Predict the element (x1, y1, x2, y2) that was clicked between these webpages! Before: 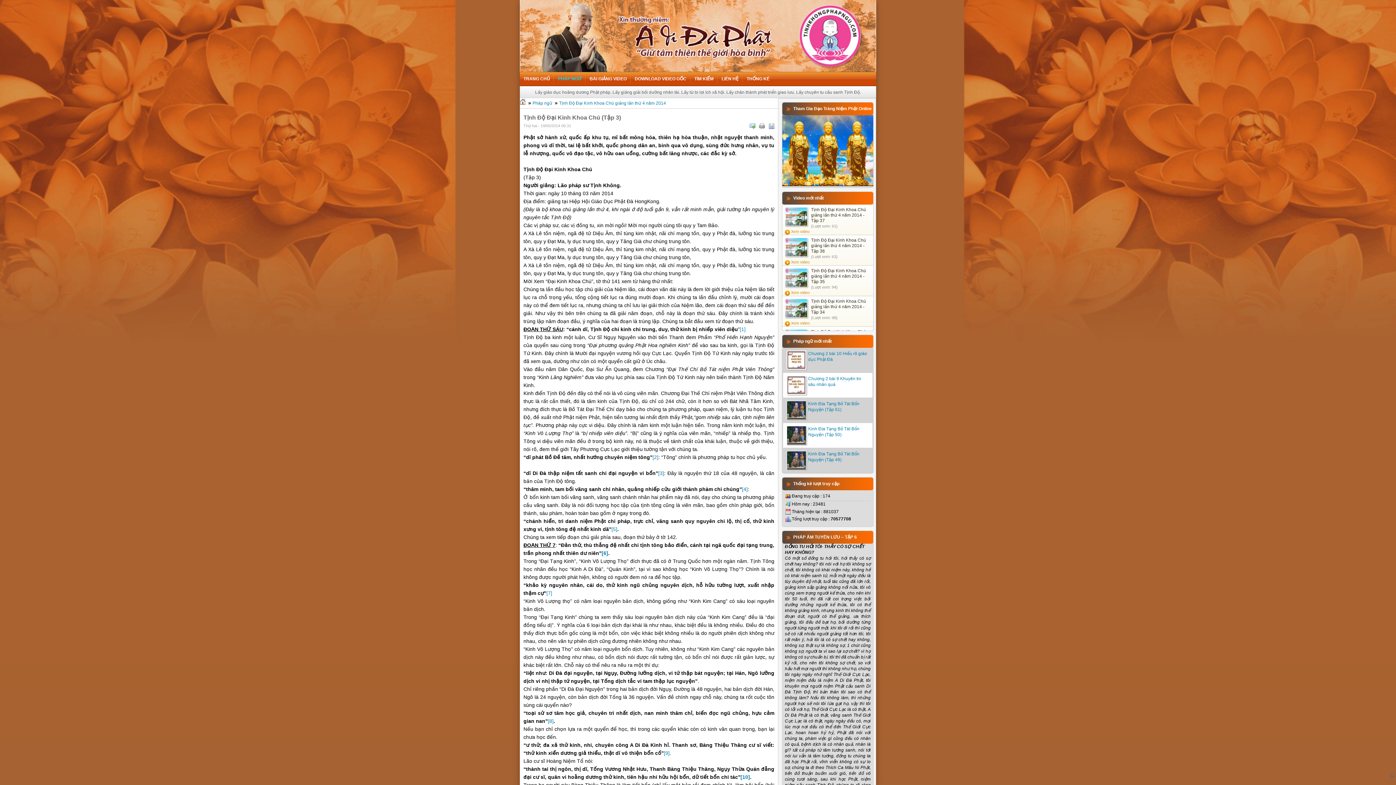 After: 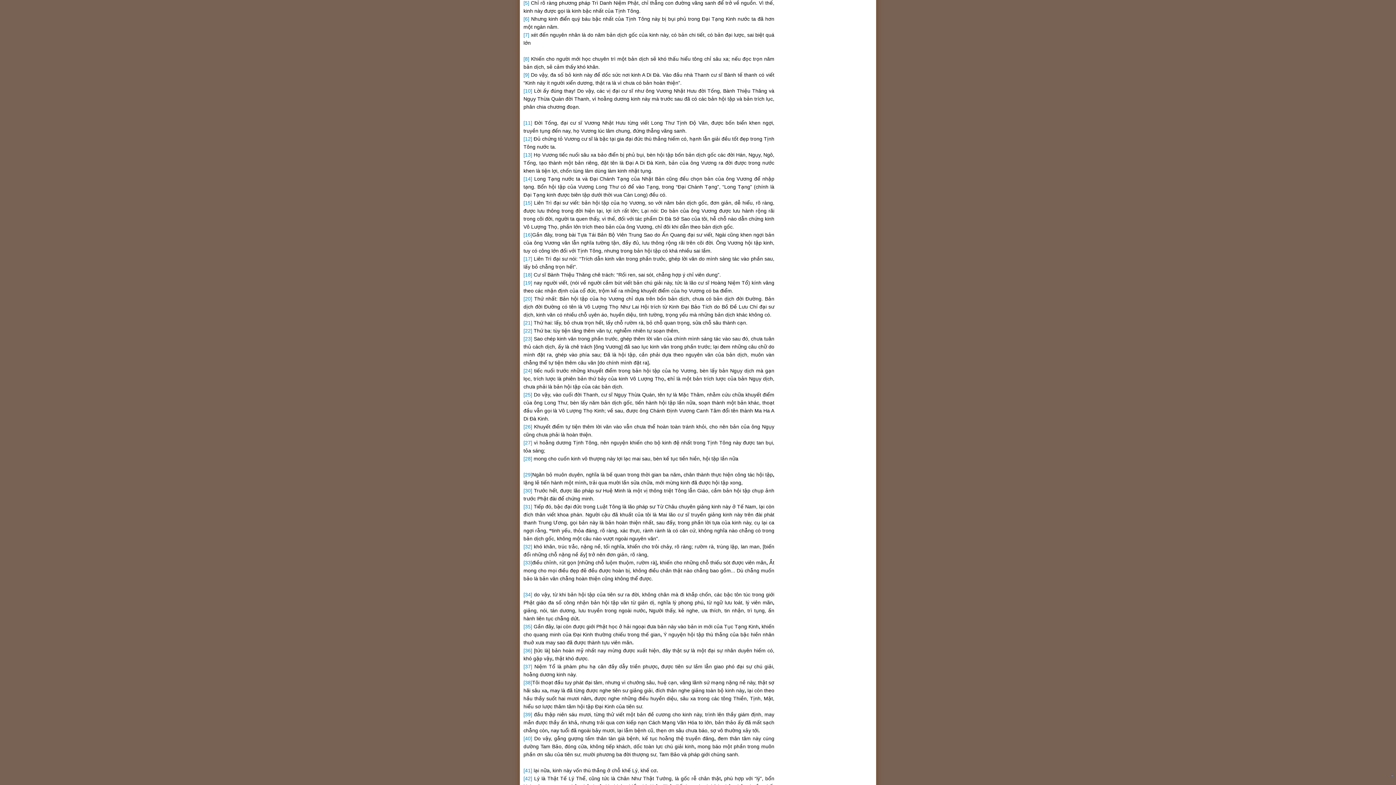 Action: bbox: (611, 526, 617, 532) label: [5]